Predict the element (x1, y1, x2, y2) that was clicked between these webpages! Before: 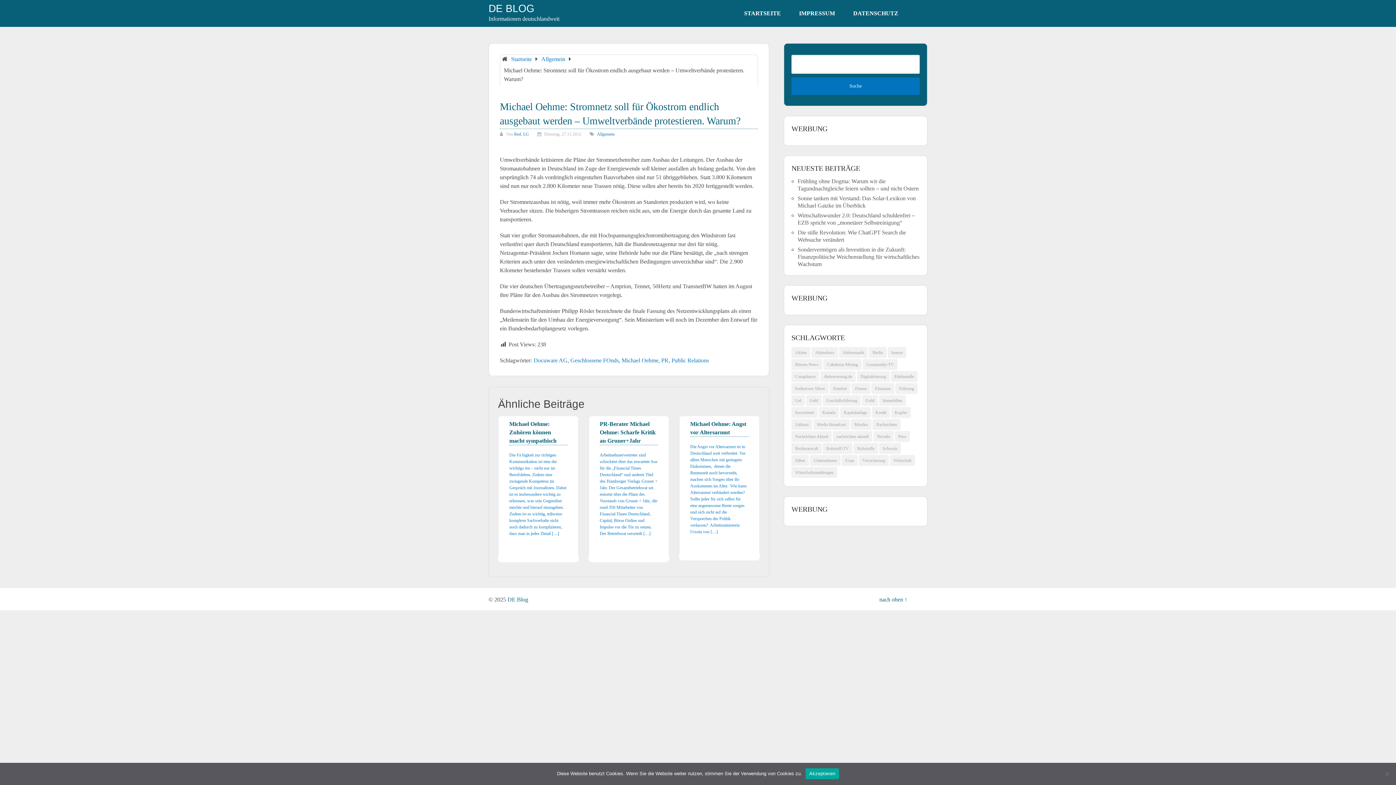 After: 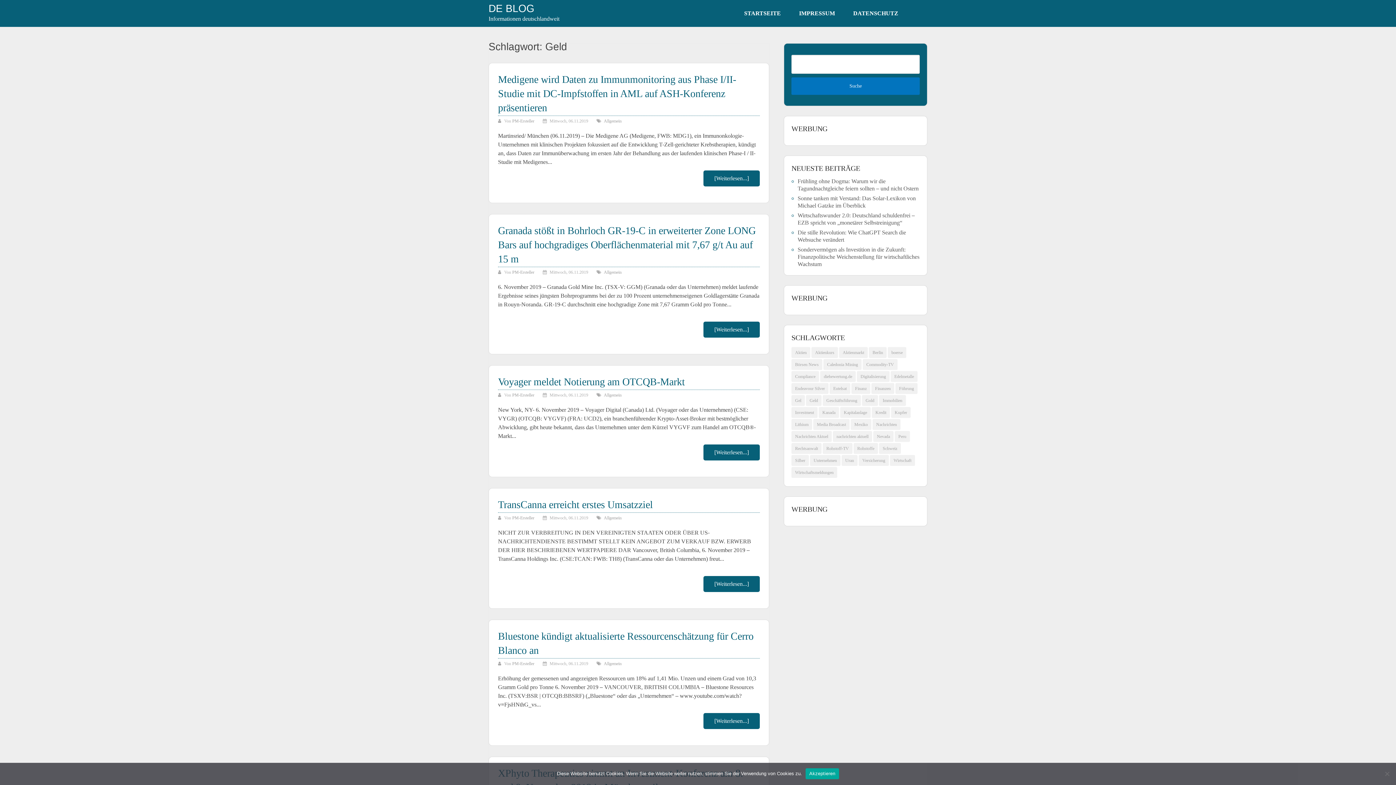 Action: bbox: (806, 395, 821, 406) label: Geld (3.553 Einträge)